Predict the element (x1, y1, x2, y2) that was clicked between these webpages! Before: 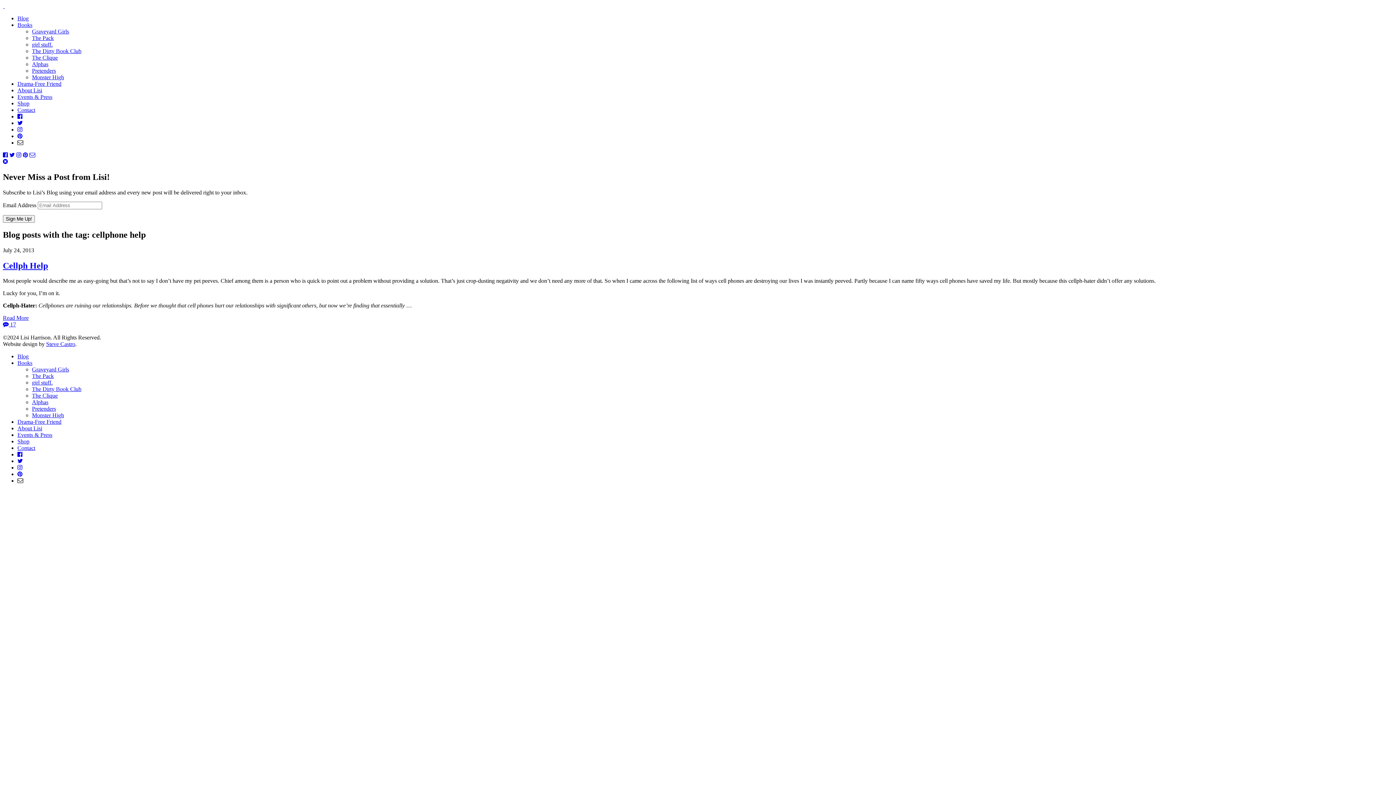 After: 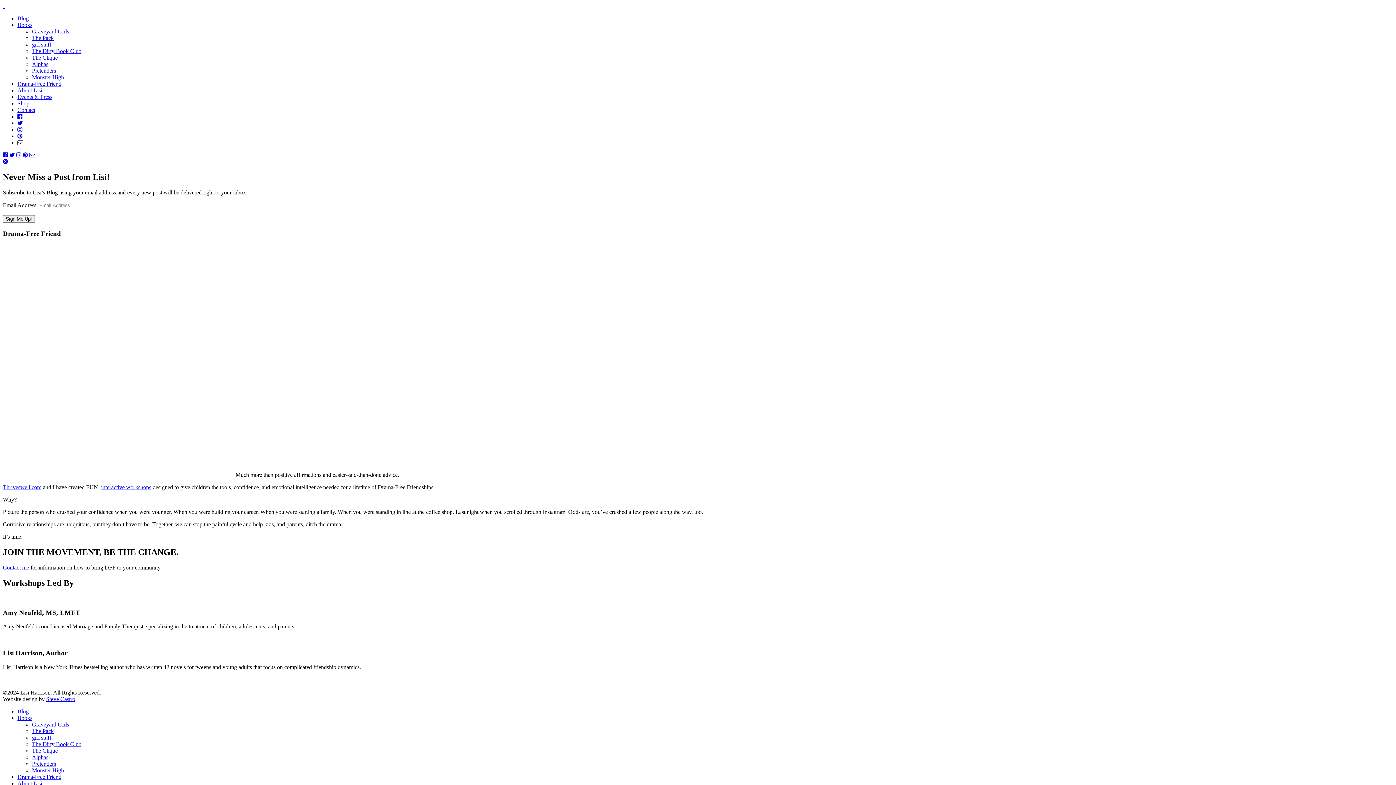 Action: bbox: (17, 80, 61, 86) label: Drama-Free Friend